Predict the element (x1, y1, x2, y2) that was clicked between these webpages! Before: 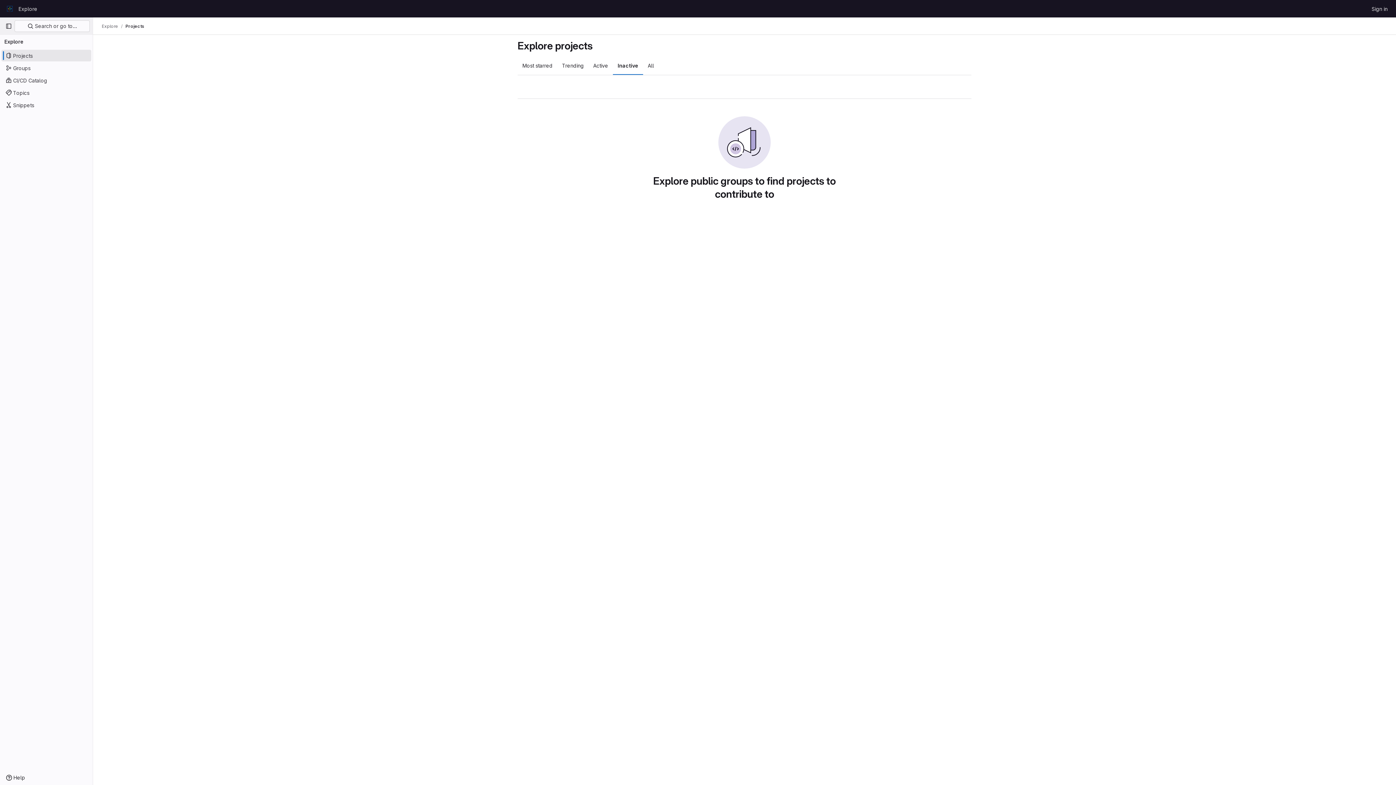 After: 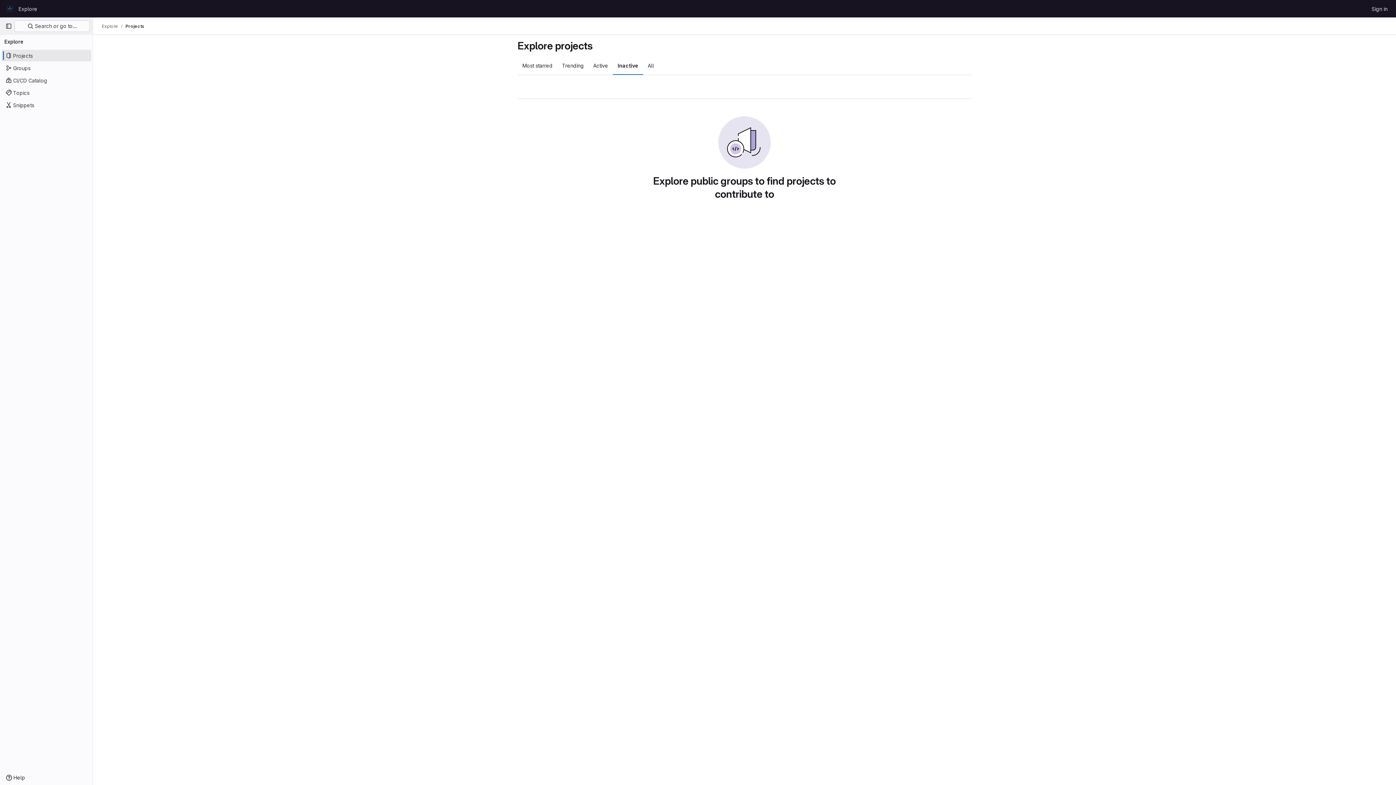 Action: bbox: (125, 23, 144, 29) label: Projects